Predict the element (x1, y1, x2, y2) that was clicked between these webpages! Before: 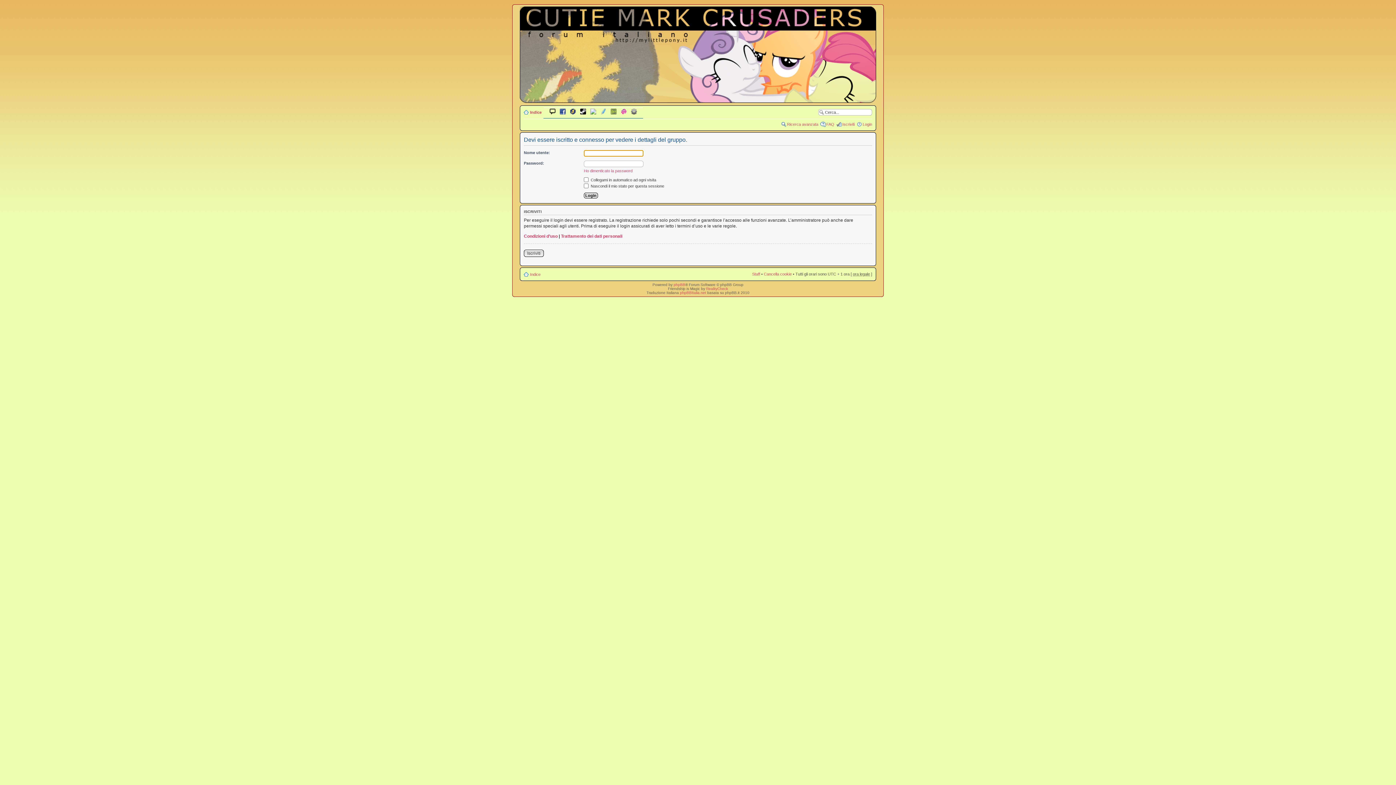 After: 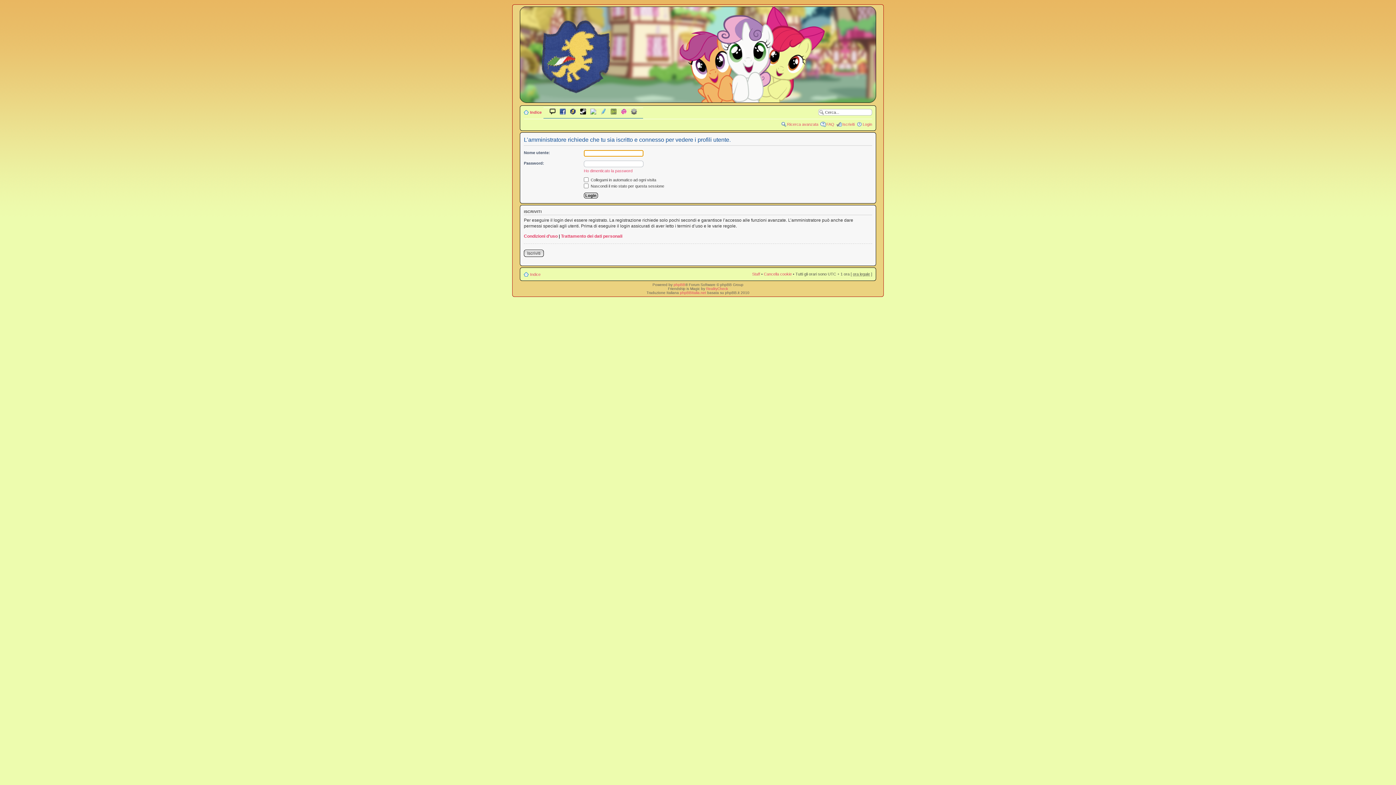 Action: bbox: (706, 286, 728, 290) label: RealityCheck